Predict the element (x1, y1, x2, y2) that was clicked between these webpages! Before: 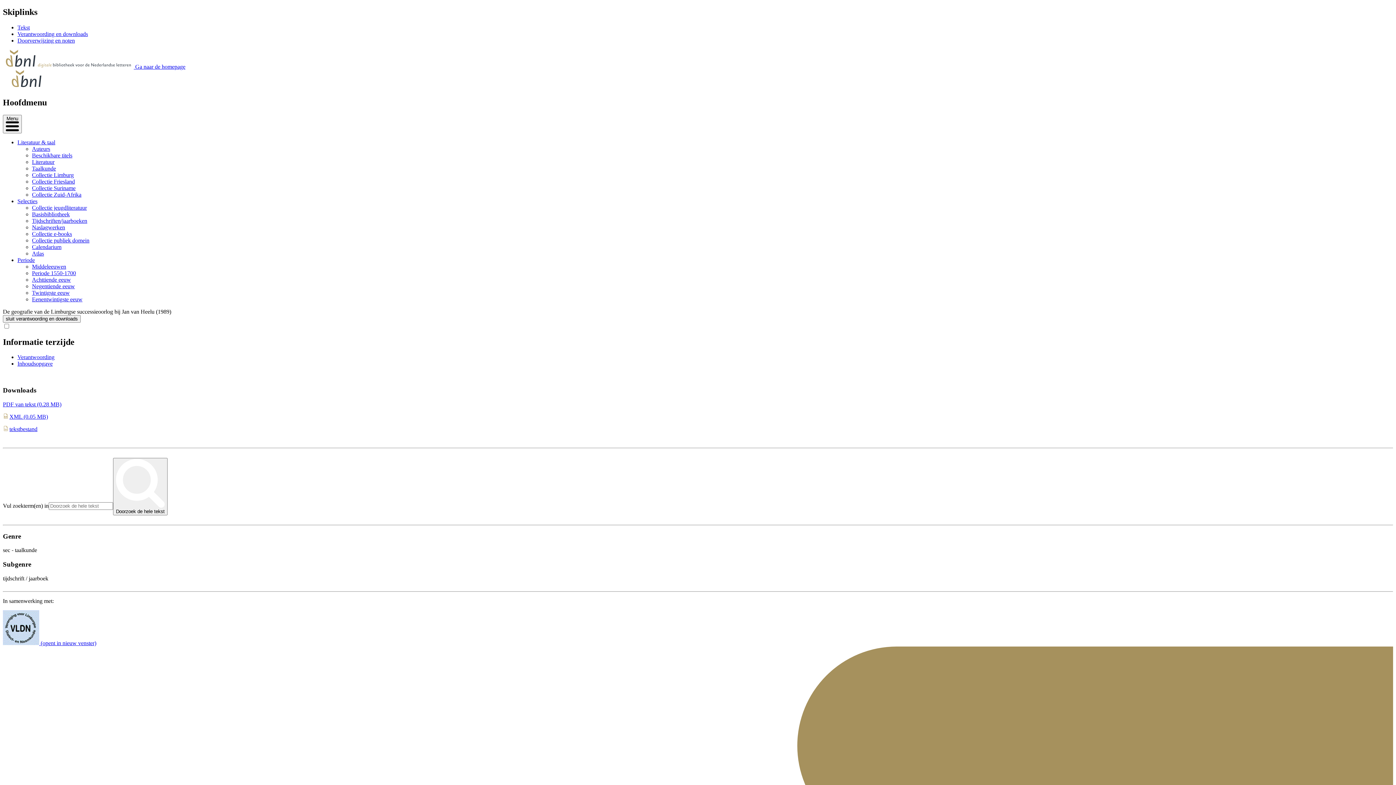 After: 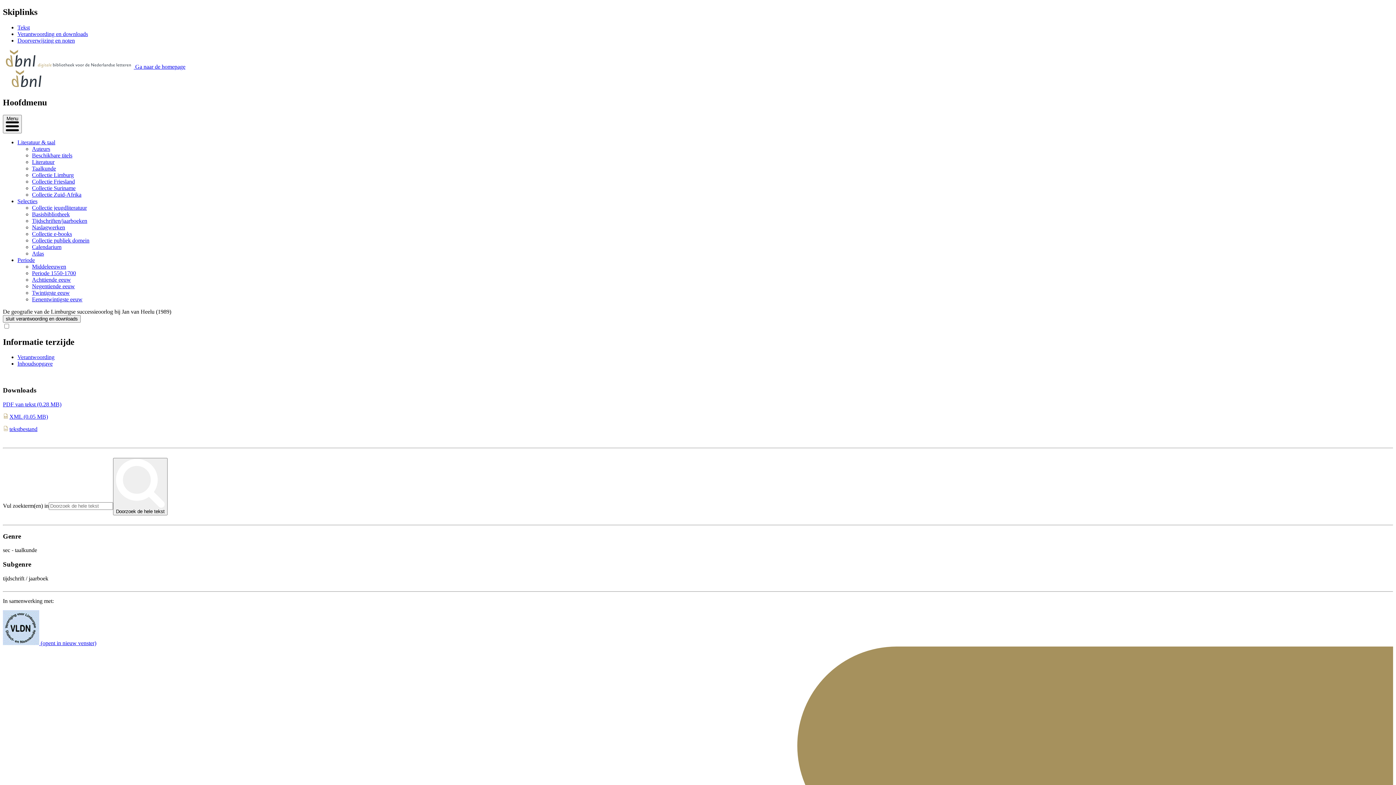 Action: bbox: (17, 360, 52, 367) label: Inhoudsopgave